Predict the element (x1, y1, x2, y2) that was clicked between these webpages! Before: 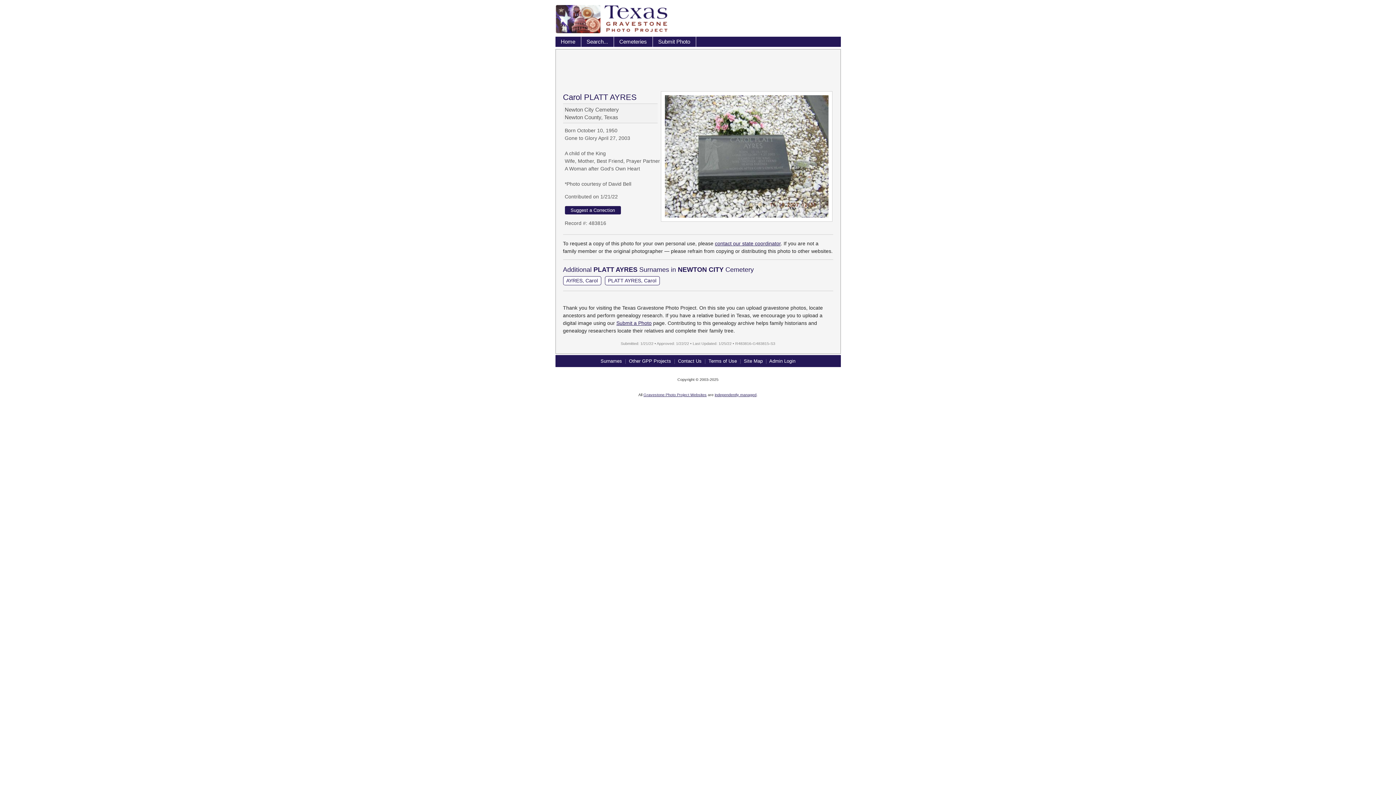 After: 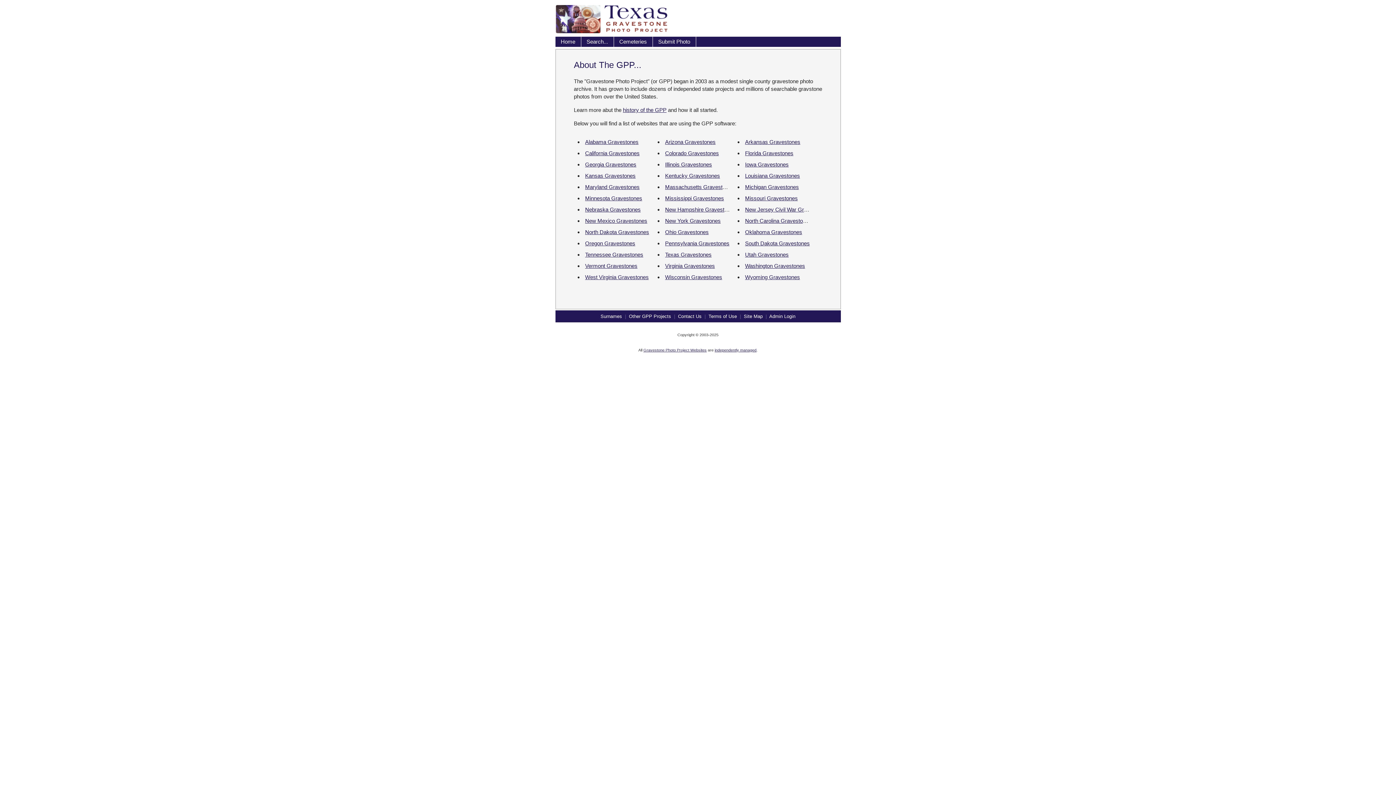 Action: bbox: (629, 358, 671, 363) label: Other GPP Projects